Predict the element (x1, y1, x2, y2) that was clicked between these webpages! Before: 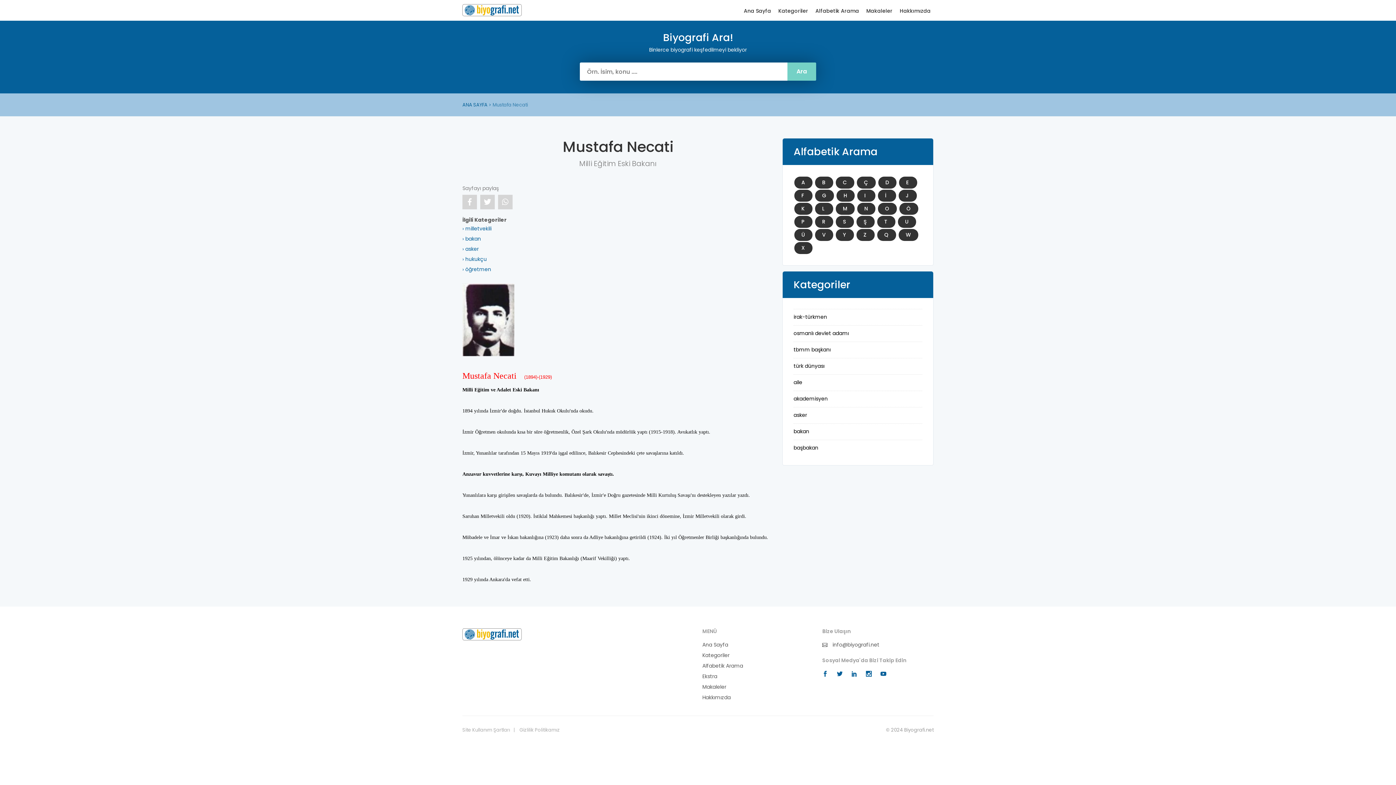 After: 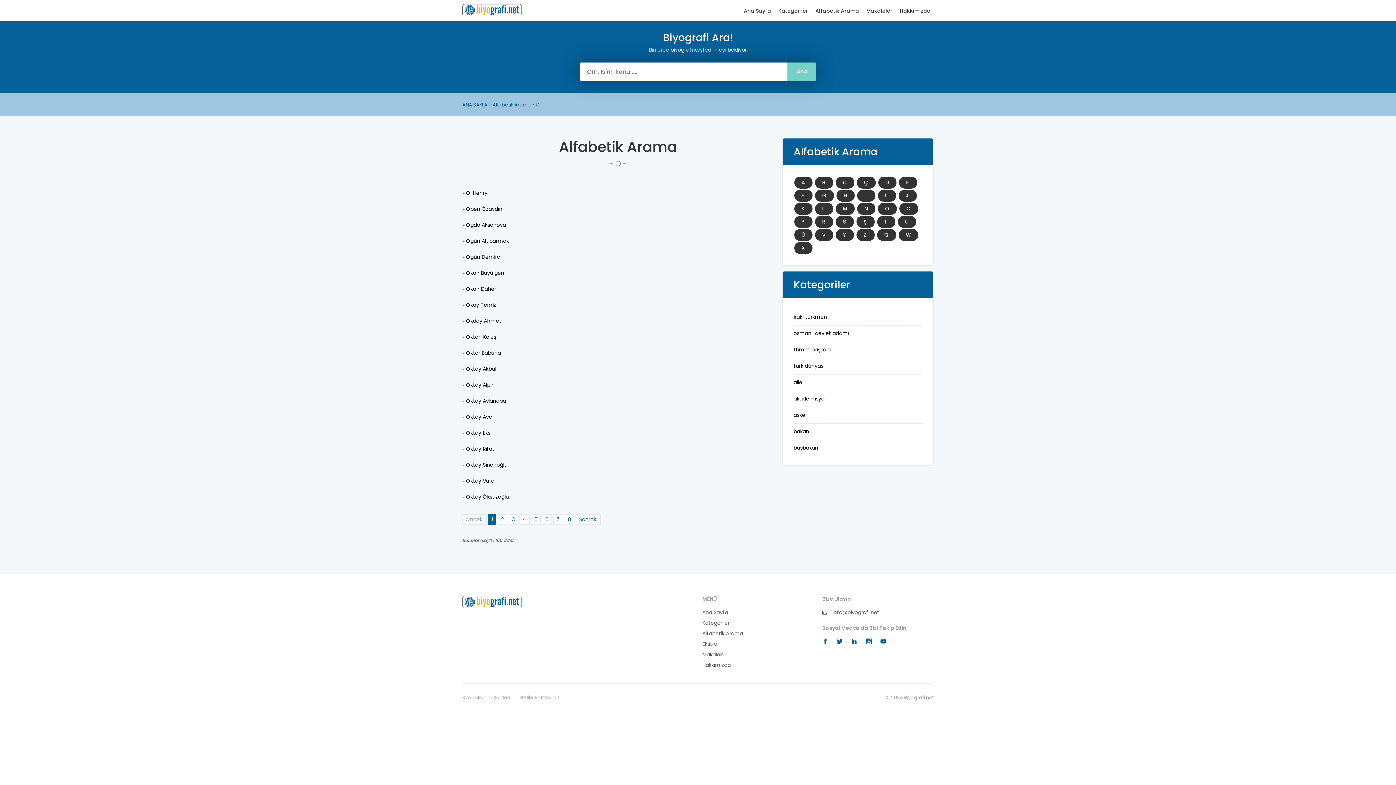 Action: bbox: (878, 202, 896, 214) label: O